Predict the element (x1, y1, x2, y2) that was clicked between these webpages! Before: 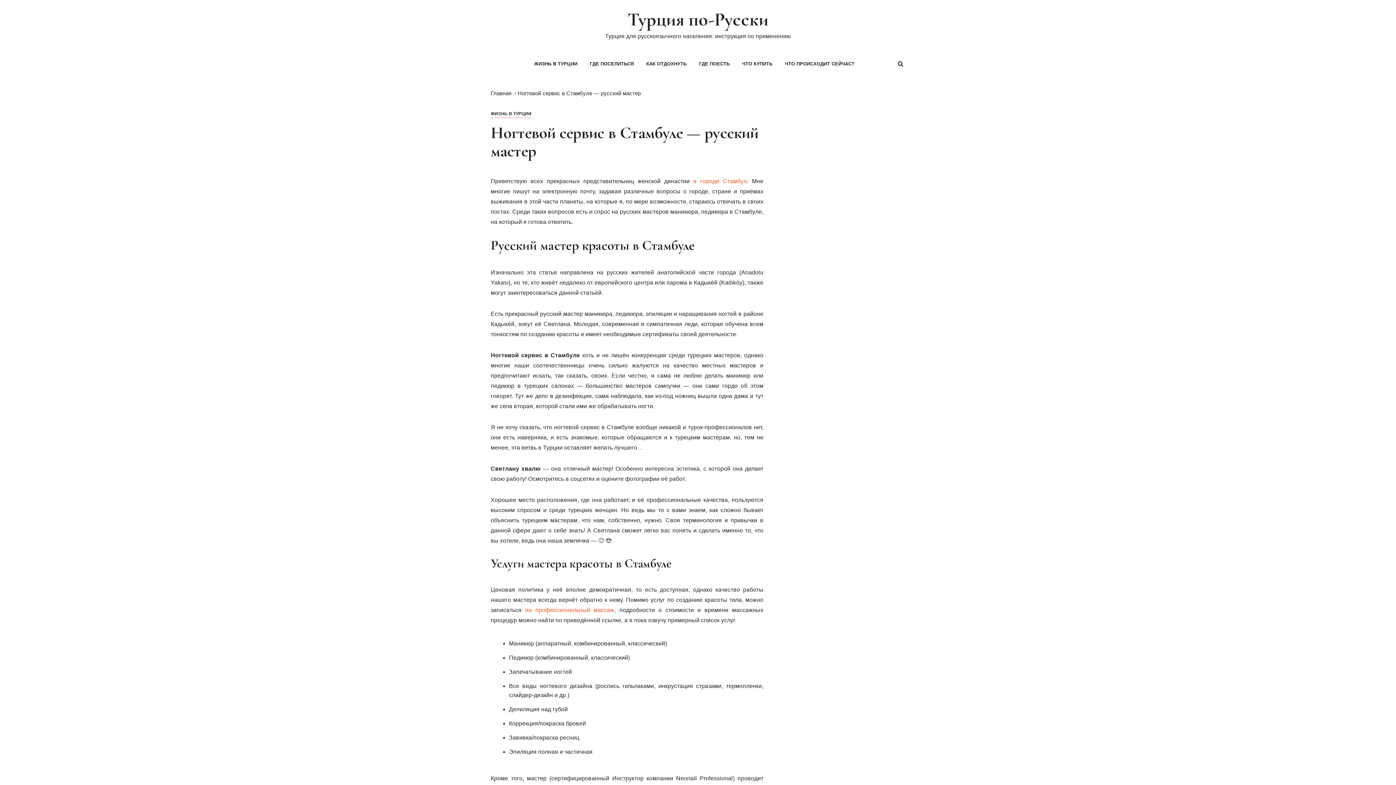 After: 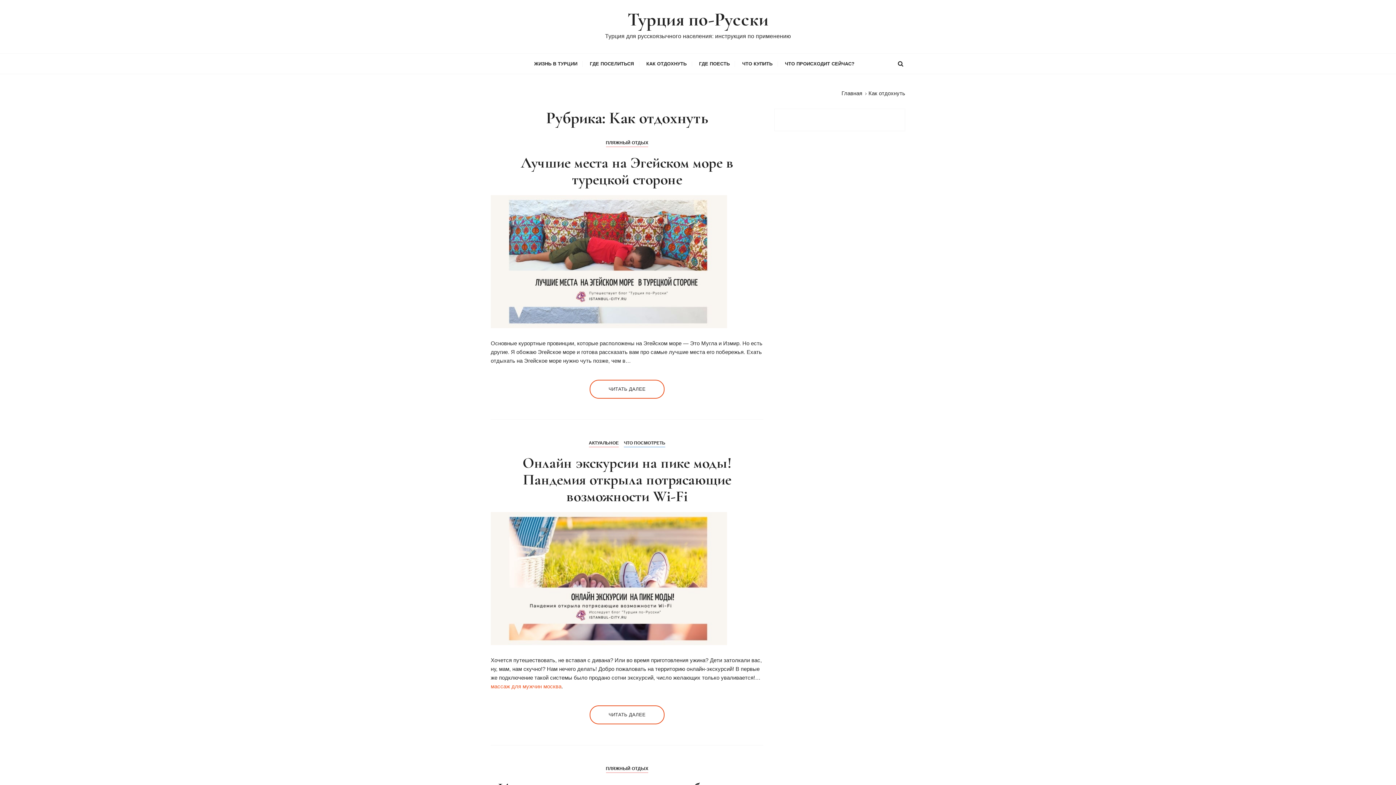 Action: label: КАК ОТДОХНУТЬ bbox: (641, 53, 692, 73)